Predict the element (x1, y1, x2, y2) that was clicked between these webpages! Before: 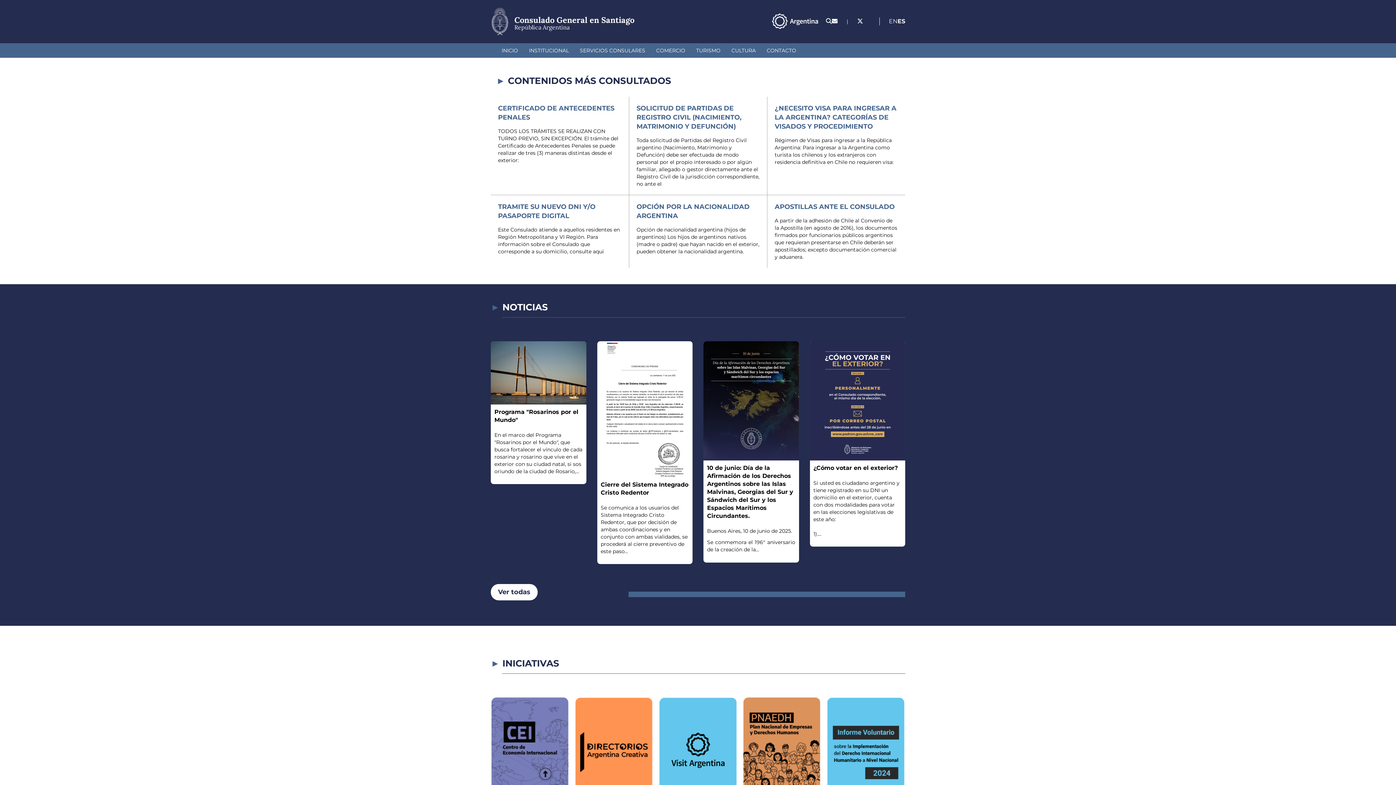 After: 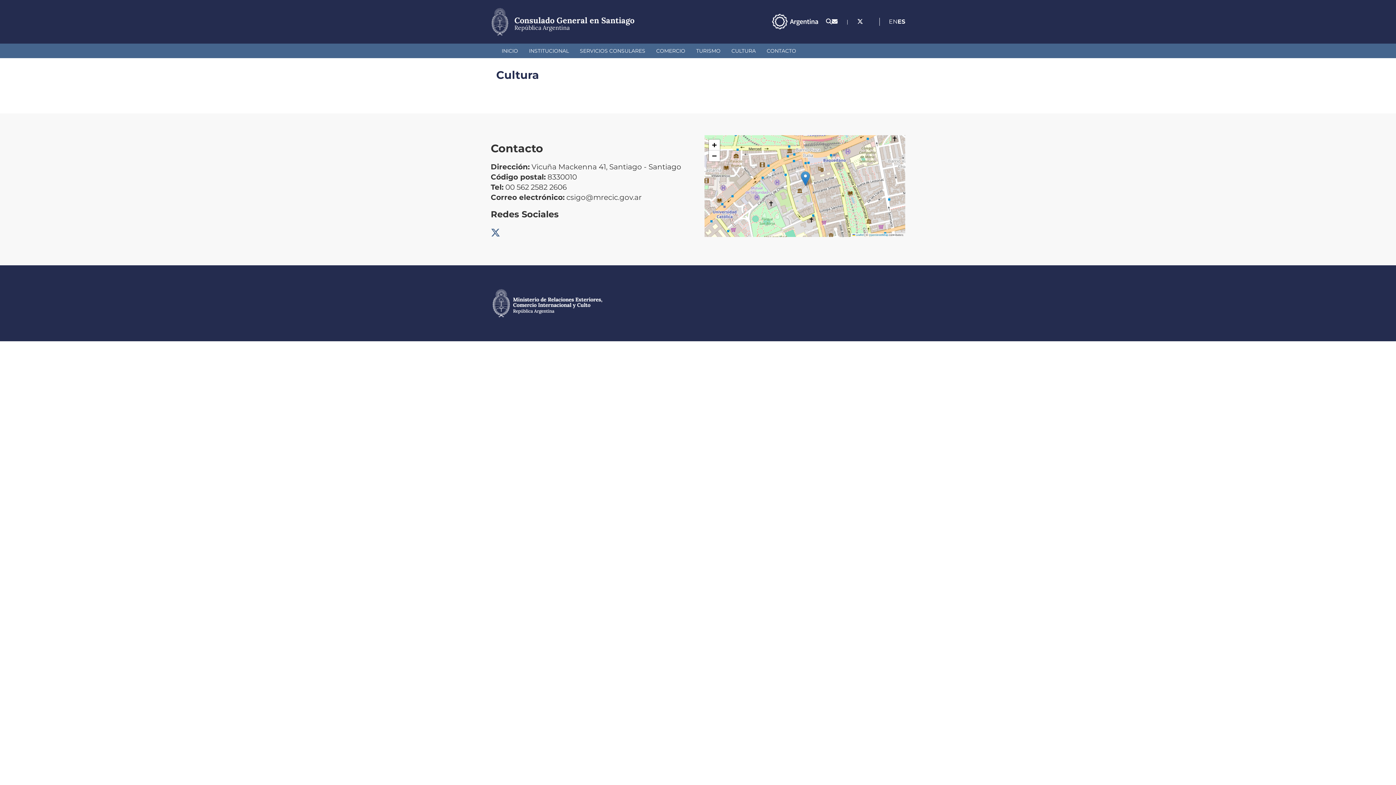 Action: label: CULTURA bbox: (726, 43, 761, 57)